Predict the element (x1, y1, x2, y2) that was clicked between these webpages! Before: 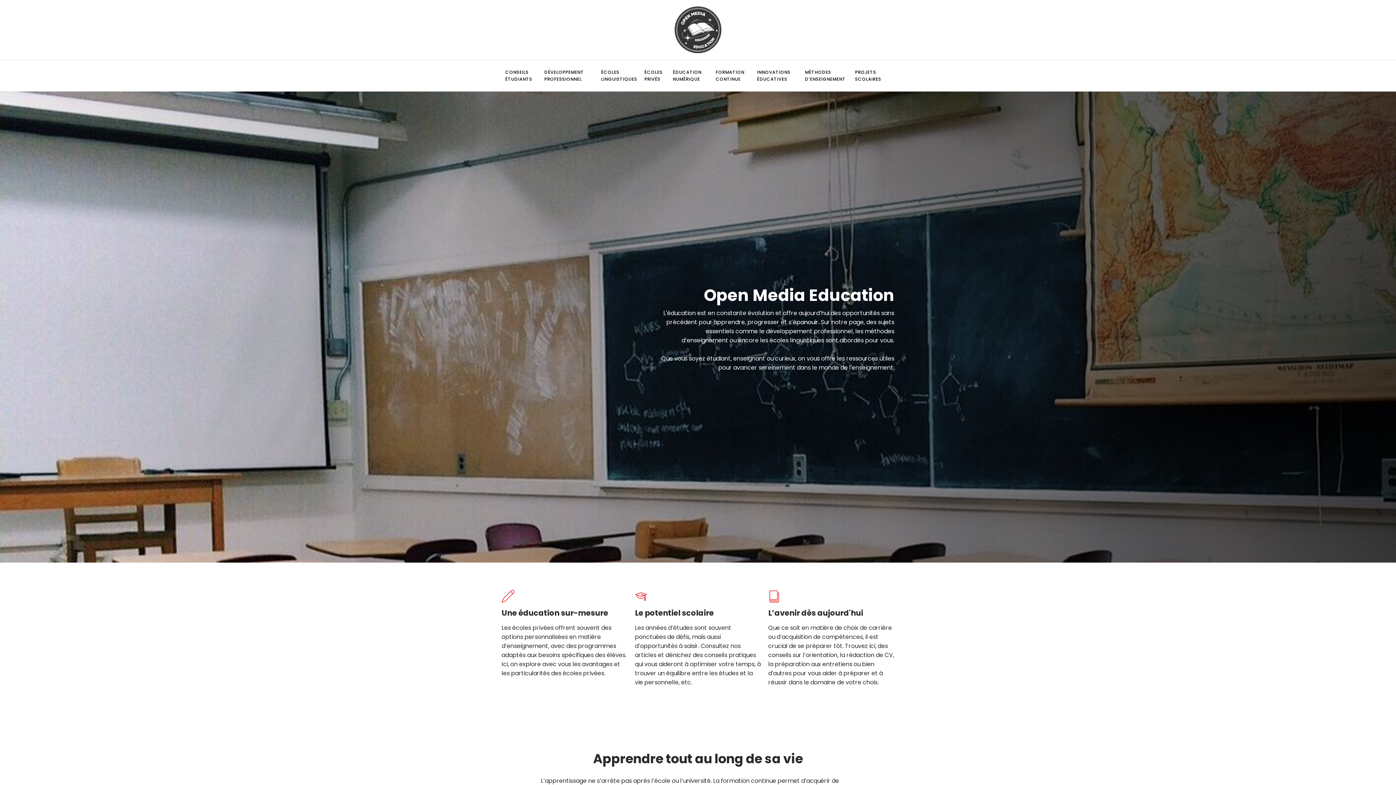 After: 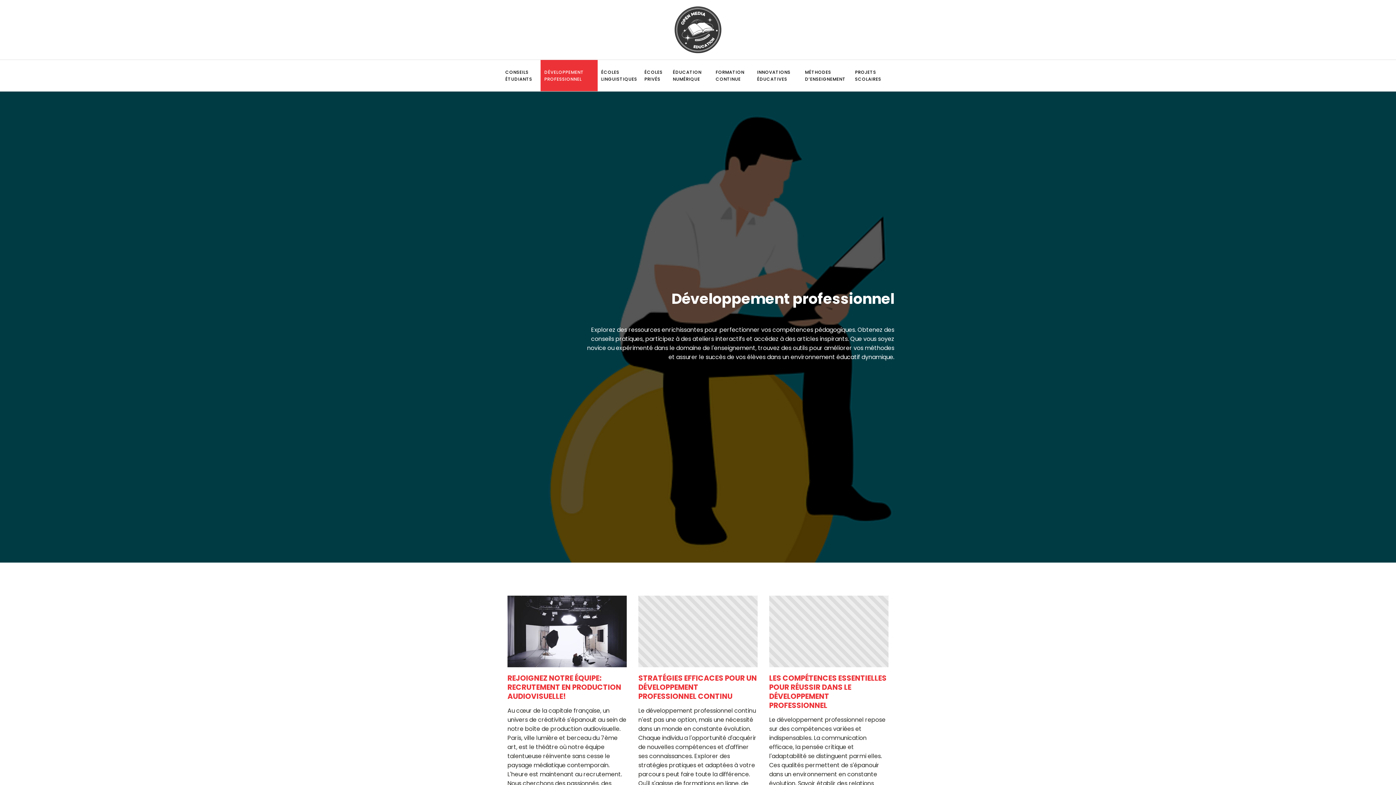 Action: bbox: (540, 60, 597, 91) label: DÉVELOPPEMENT PROFESSIONNEL